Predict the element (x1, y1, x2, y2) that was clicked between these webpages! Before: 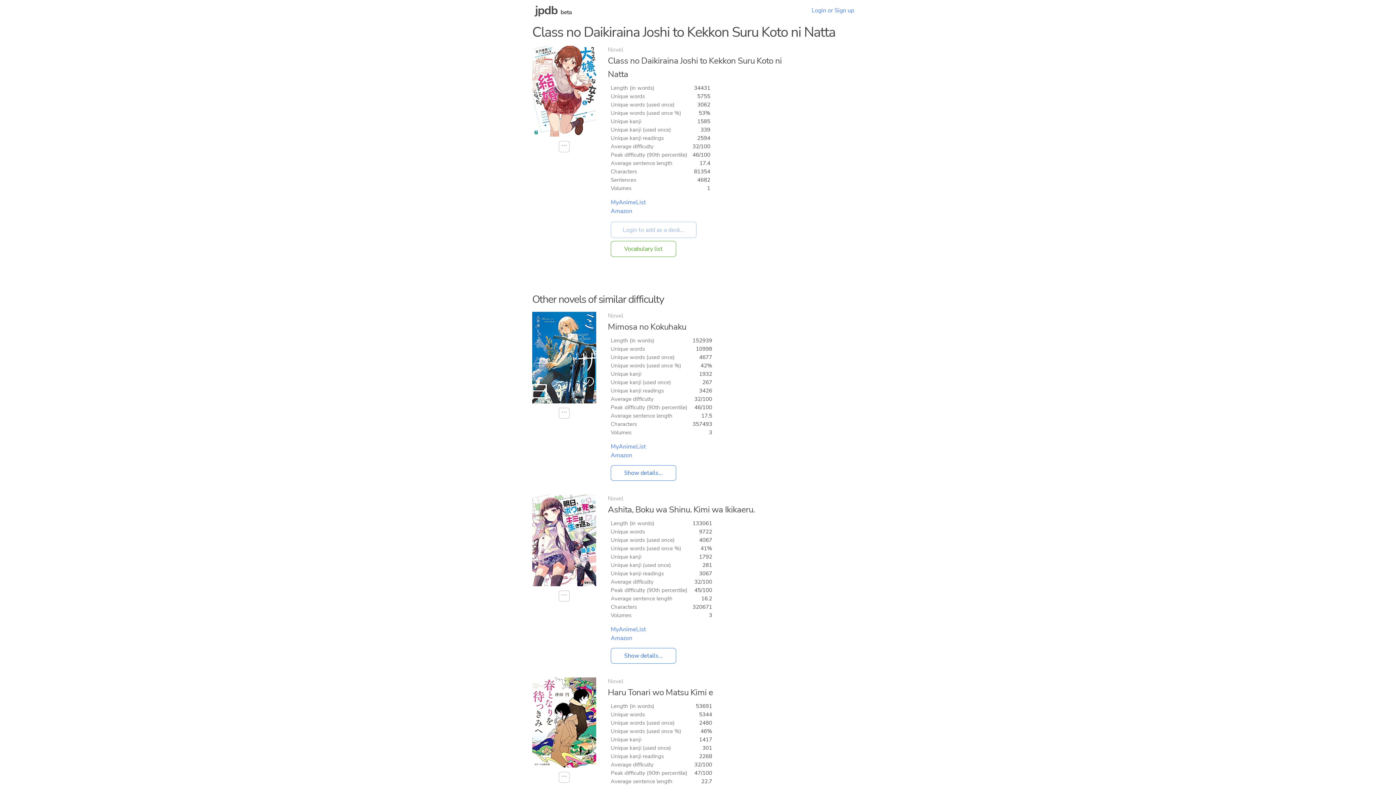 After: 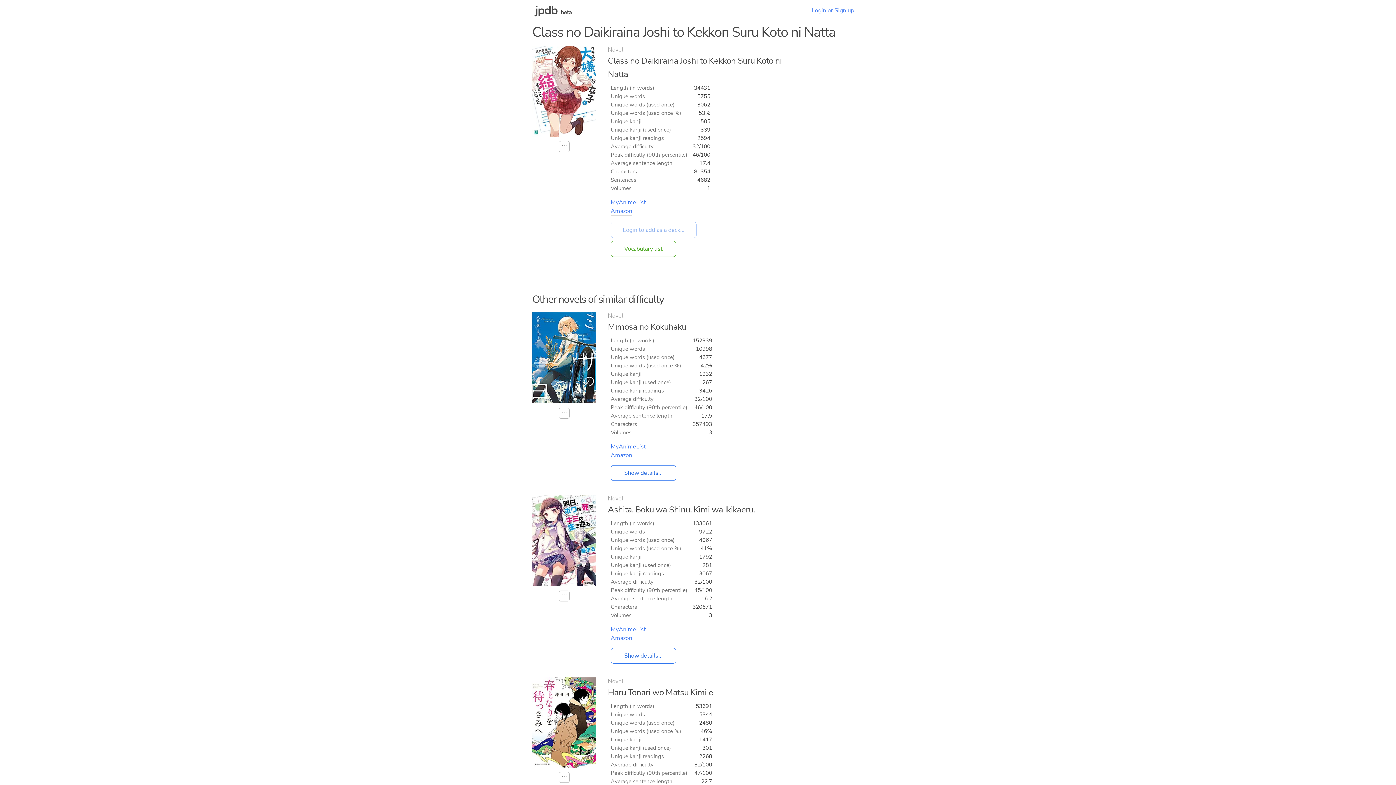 Action: label: Amazon bbox: (610, 207, 632, 216)